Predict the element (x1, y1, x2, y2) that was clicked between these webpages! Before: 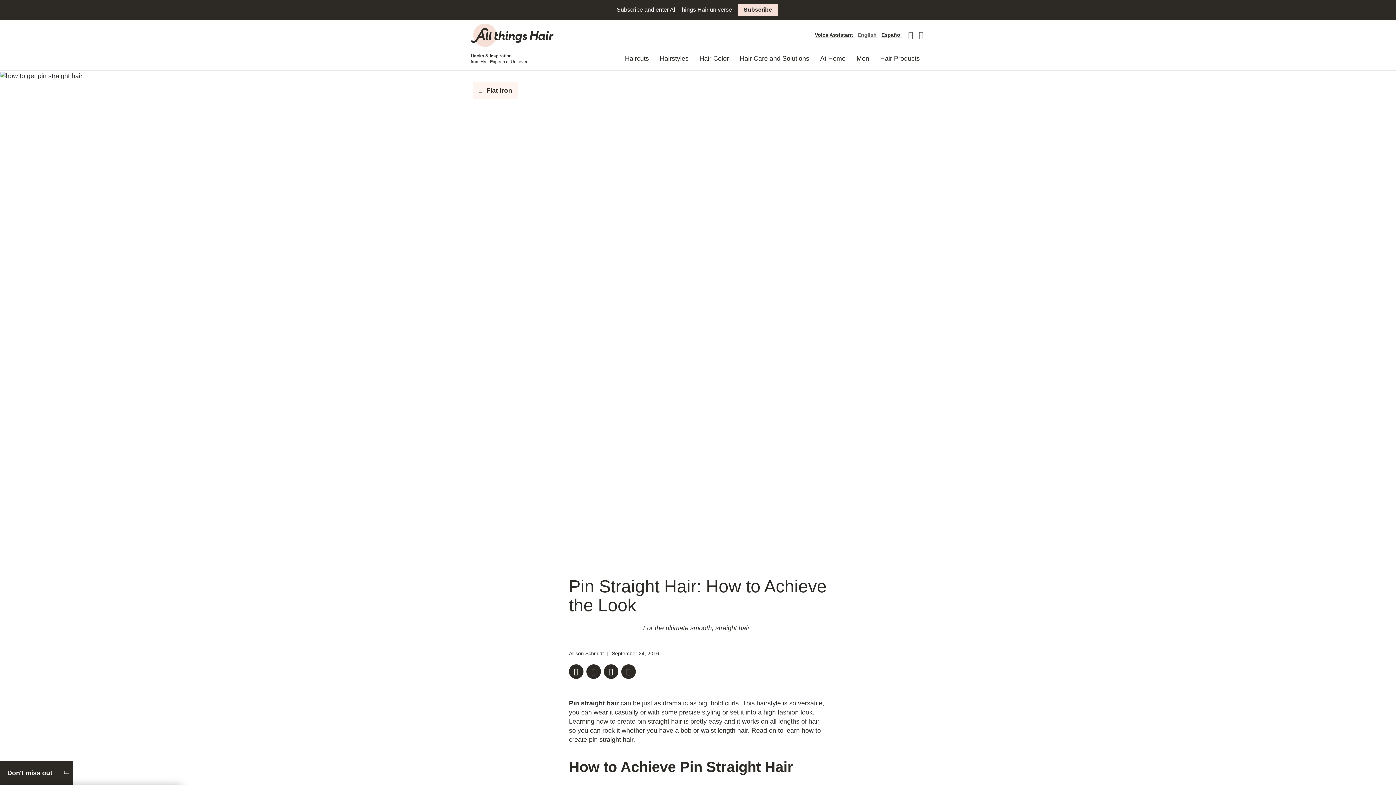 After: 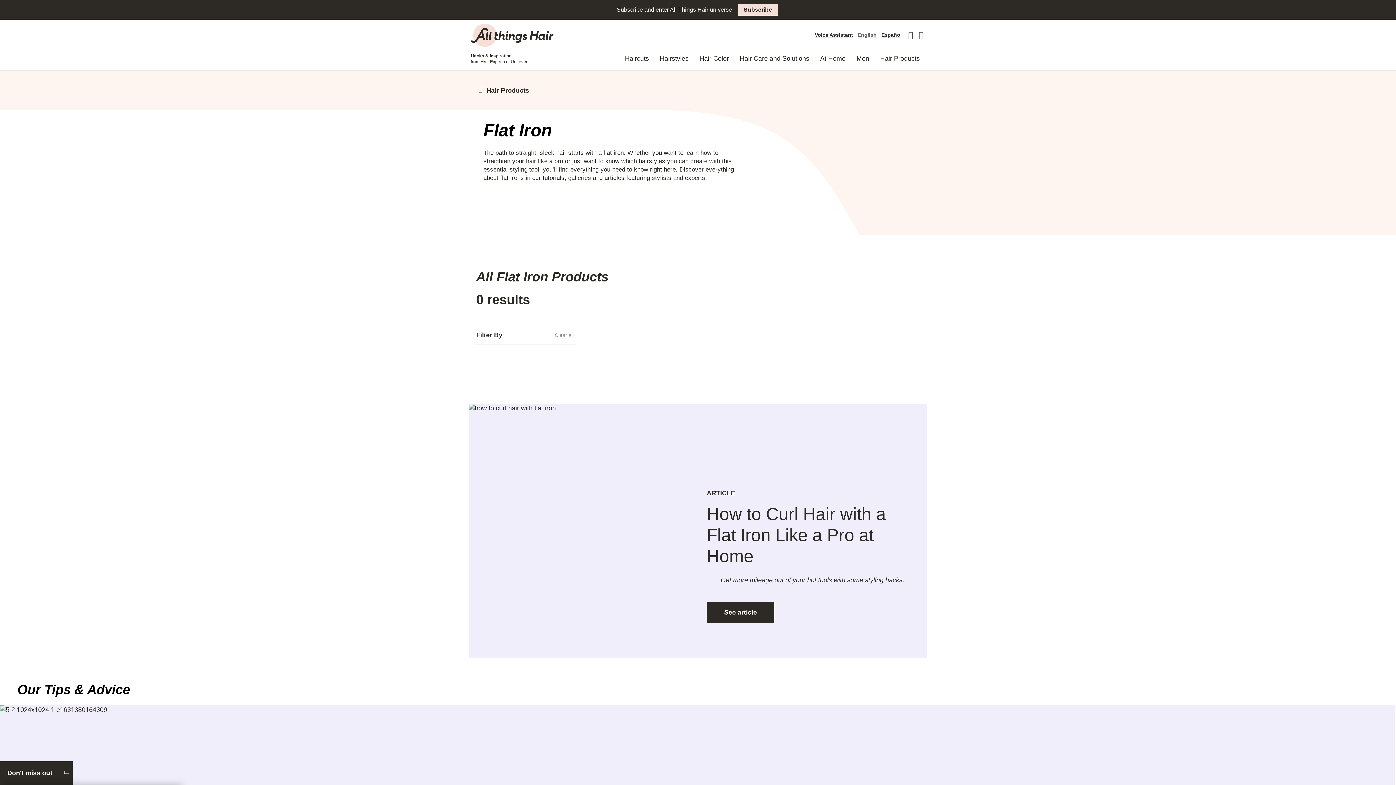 Action: bbox: (472, 82, 518, 99) label: Flat Iron